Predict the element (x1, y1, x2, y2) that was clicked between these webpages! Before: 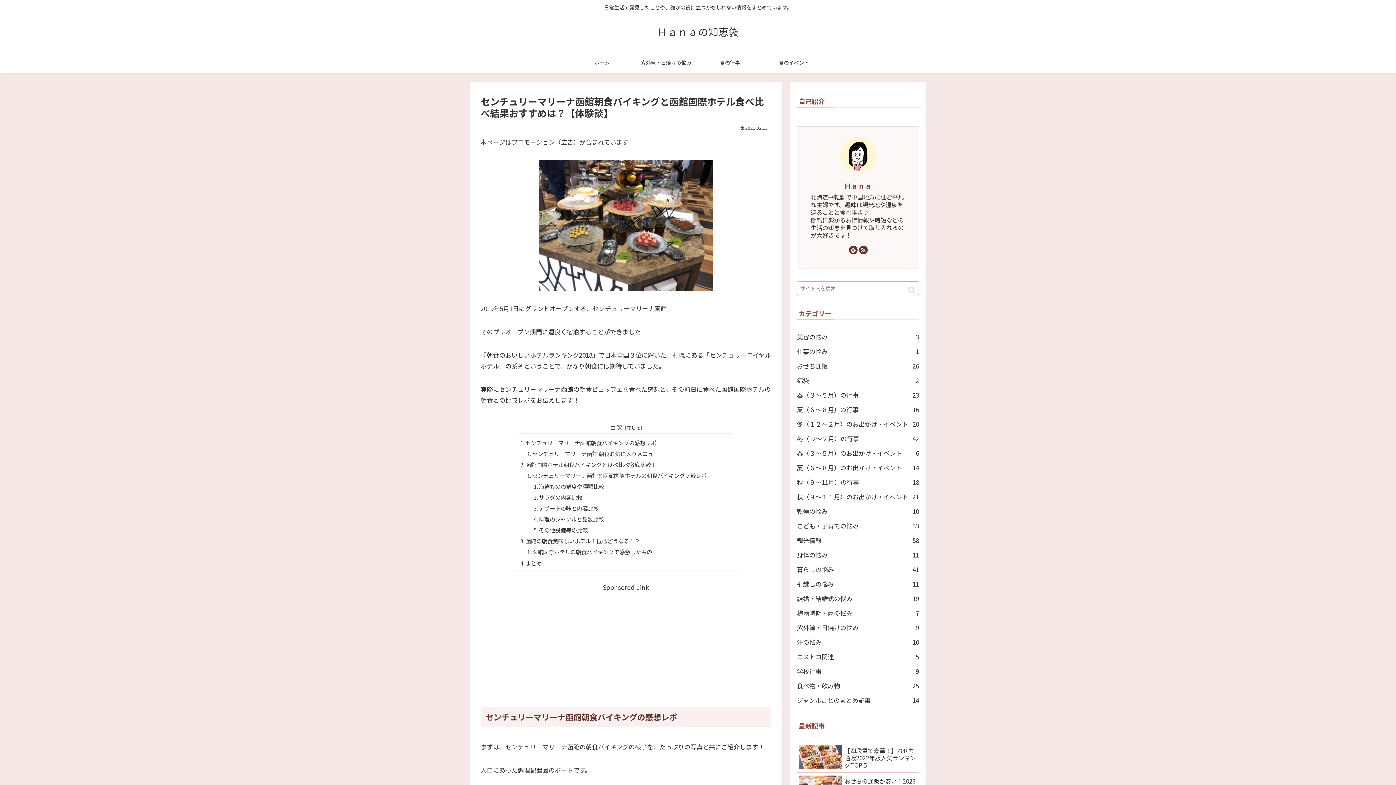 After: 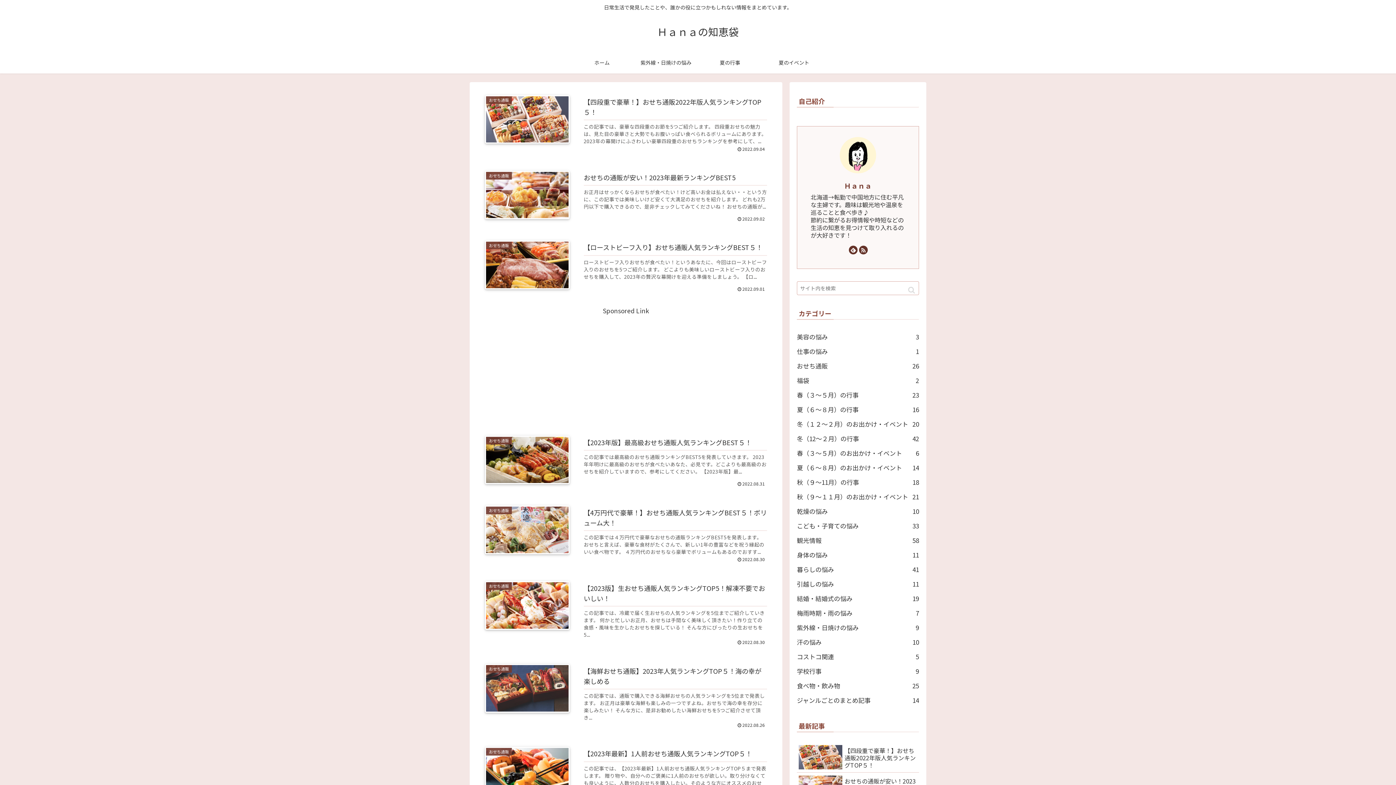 Action: bbox: (570, 51, 634, 73) label: ホーム